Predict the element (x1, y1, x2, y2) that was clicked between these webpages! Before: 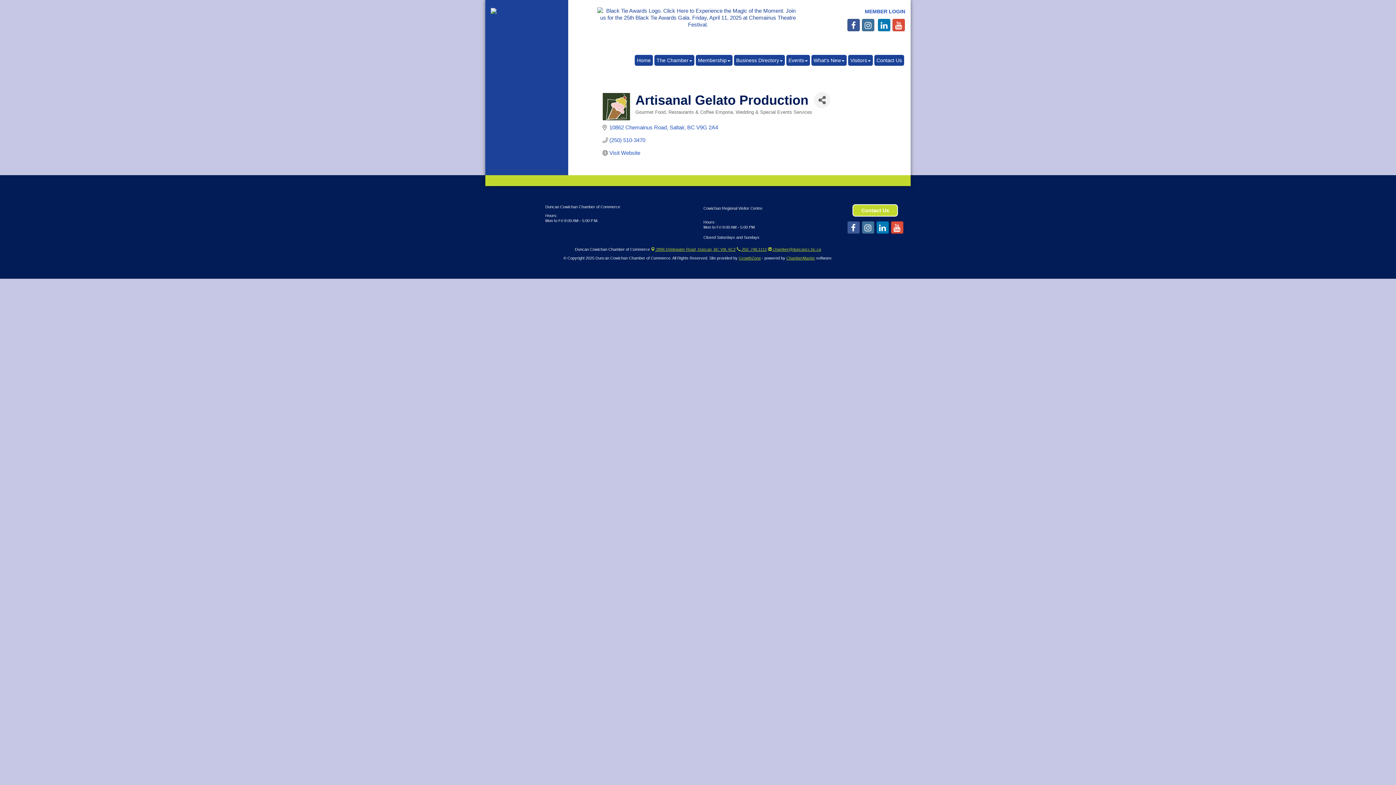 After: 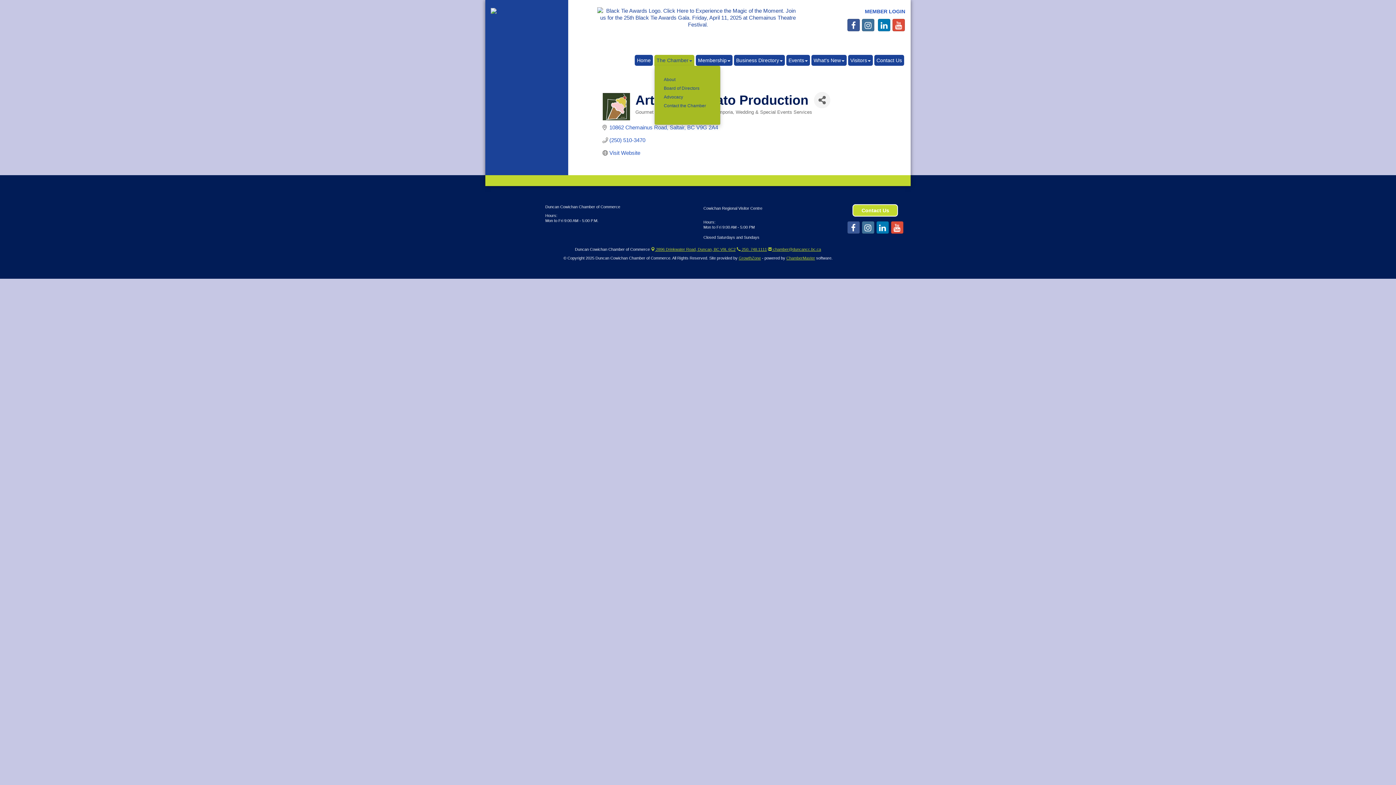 Action: label: The Chamber bbox: (654, 55, 694, 65)